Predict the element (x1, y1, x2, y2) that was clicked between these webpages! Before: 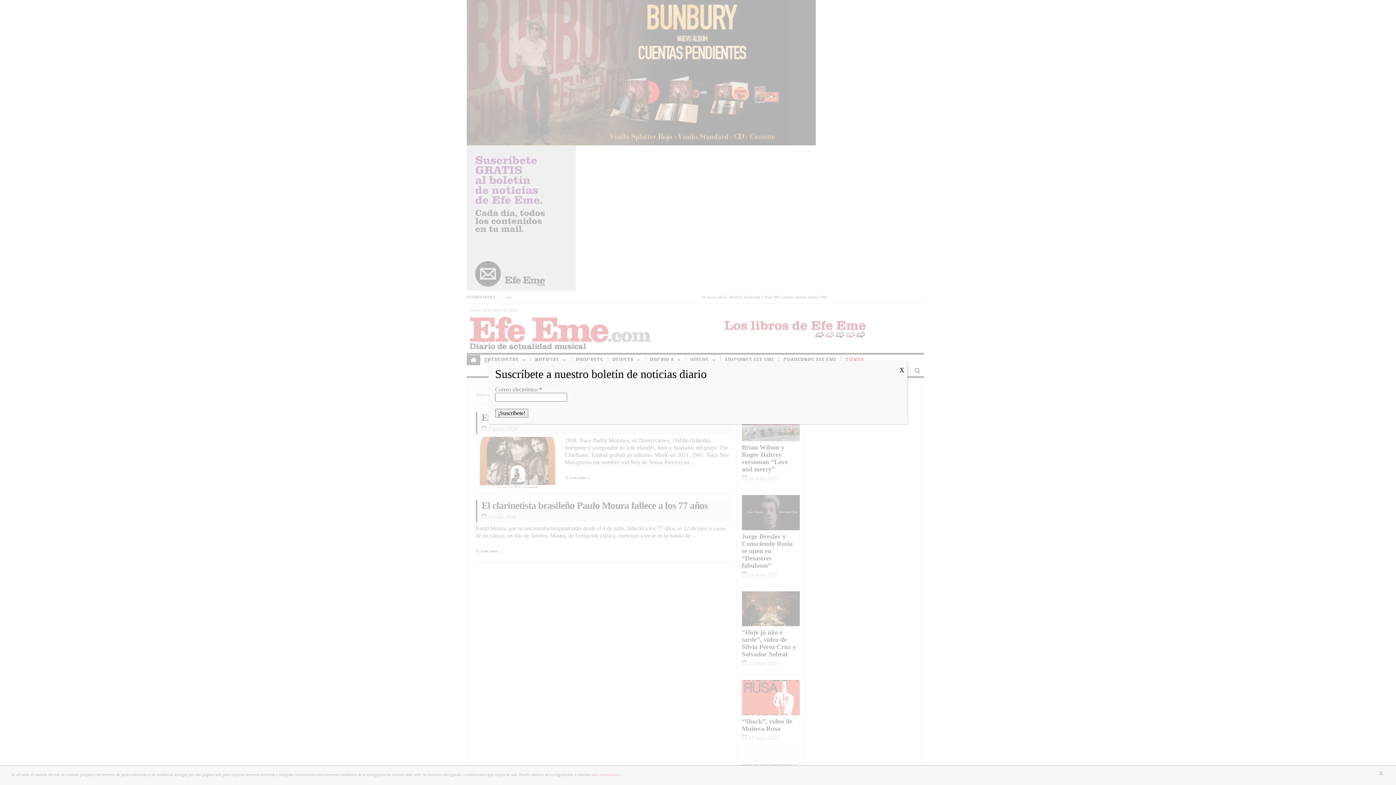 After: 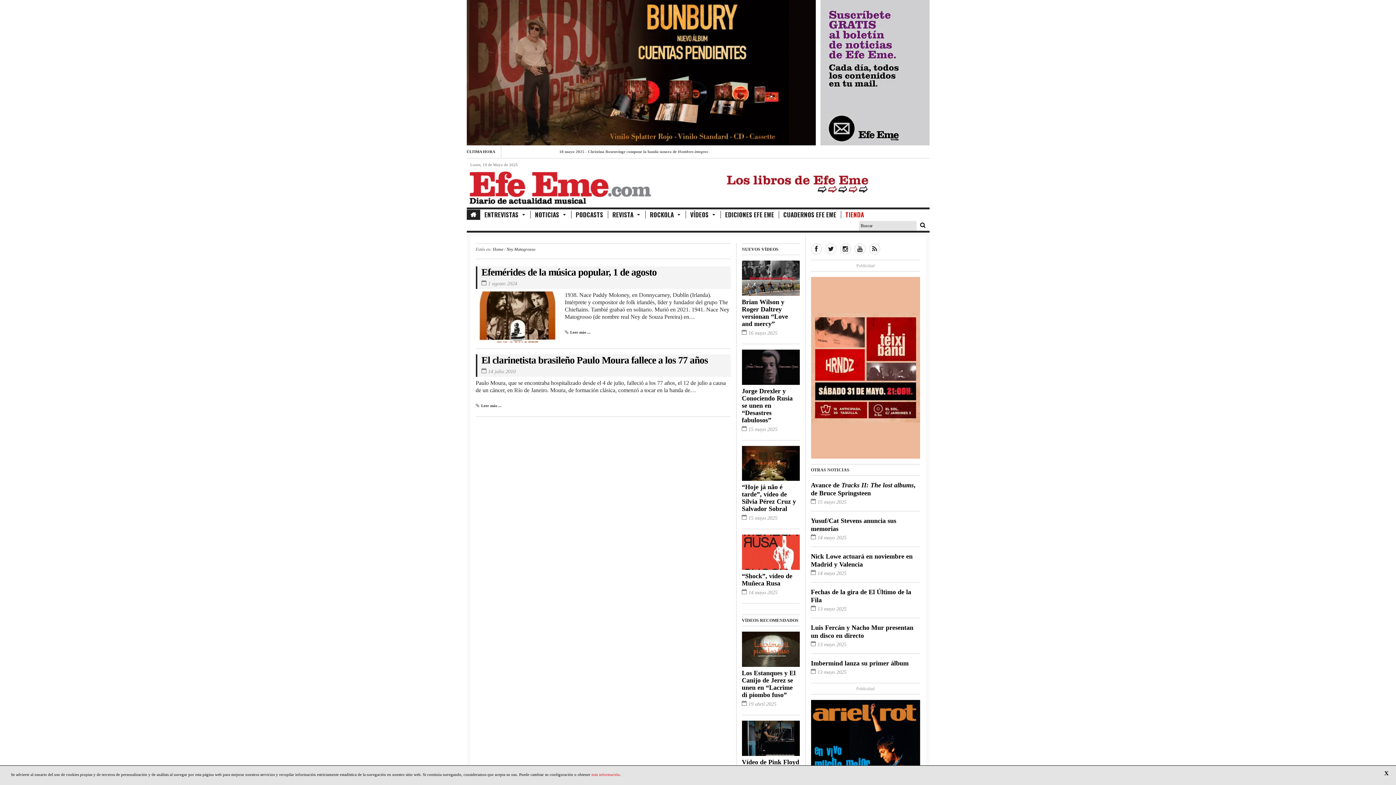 Action: label: Cerrar bbox: (896, 361, 907, 380)